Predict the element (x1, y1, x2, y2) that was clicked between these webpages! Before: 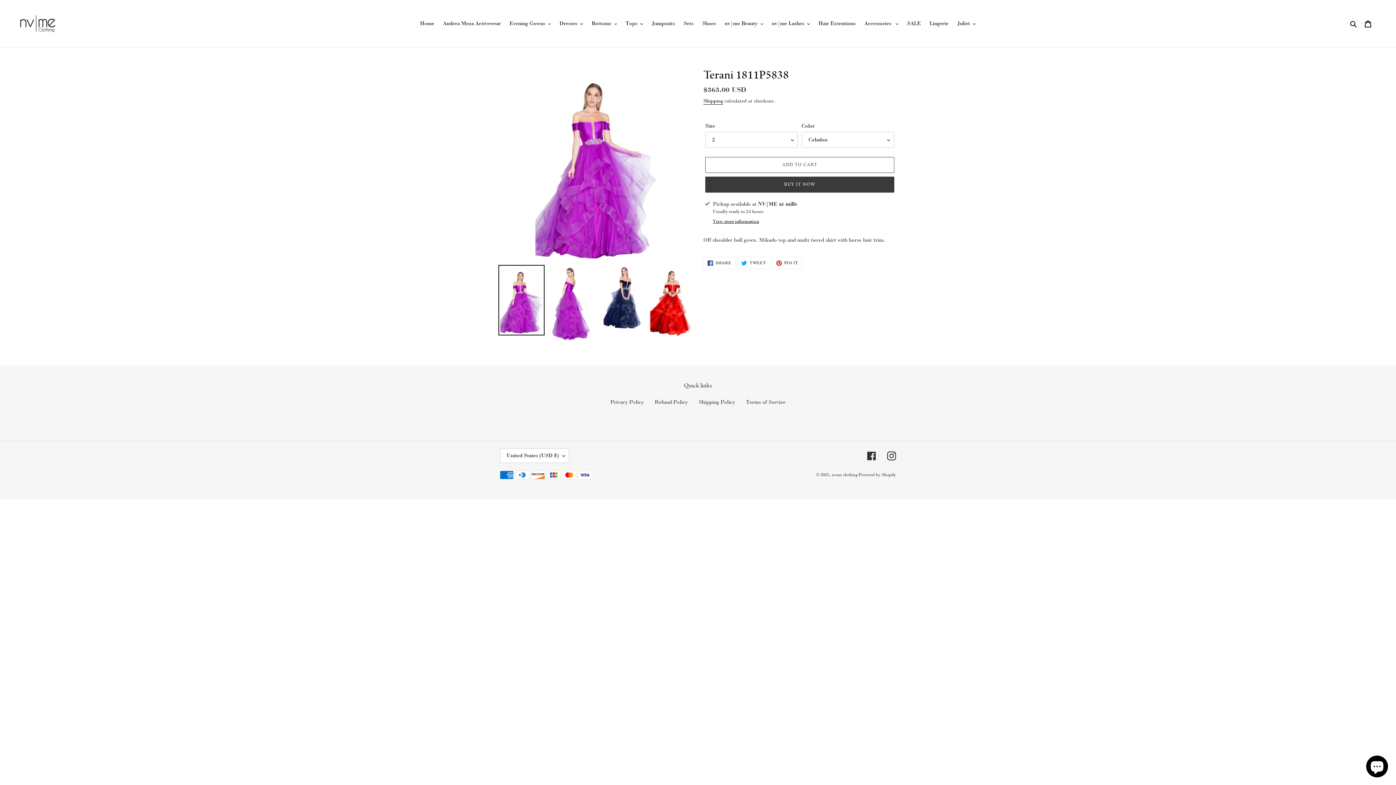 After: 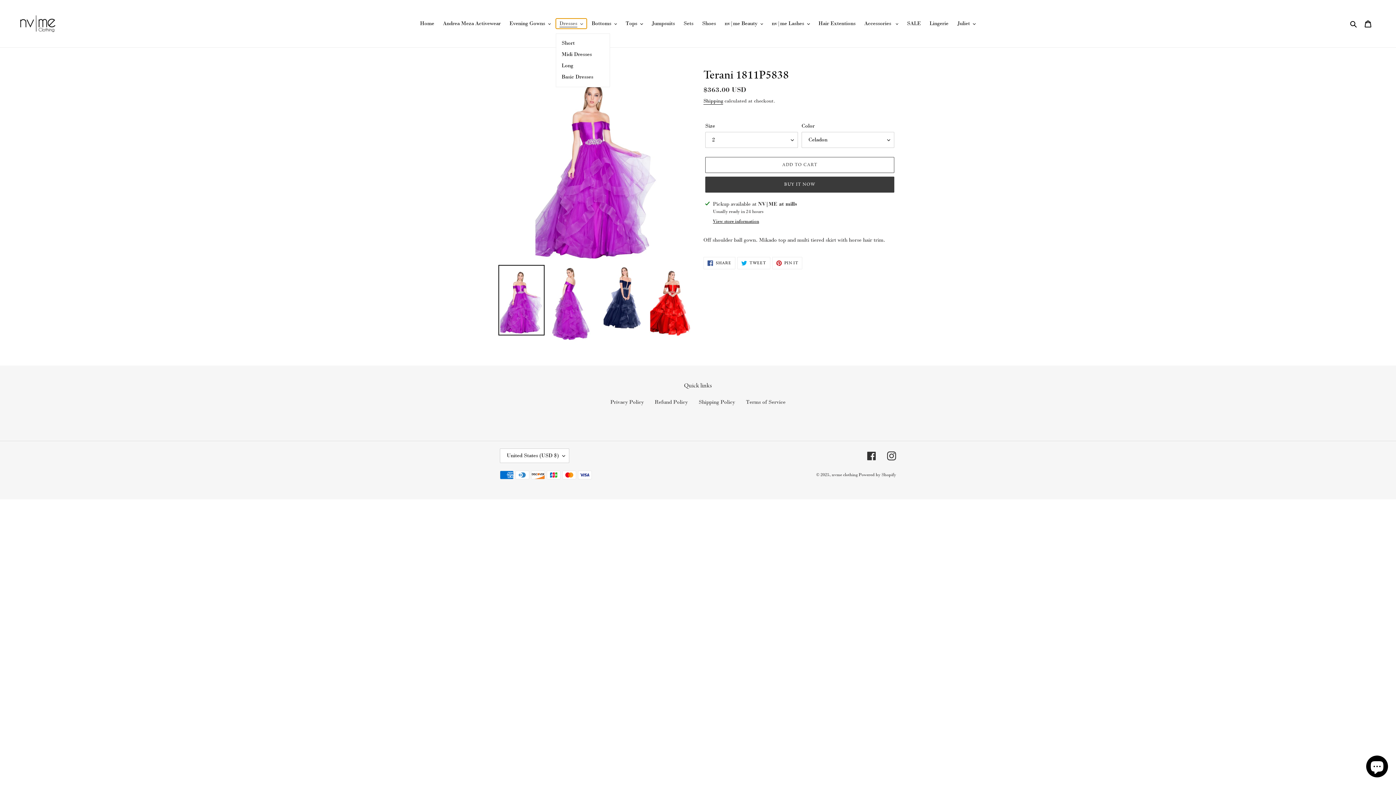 Action: bbox: (556, 18, 586, 28) label: Dresses